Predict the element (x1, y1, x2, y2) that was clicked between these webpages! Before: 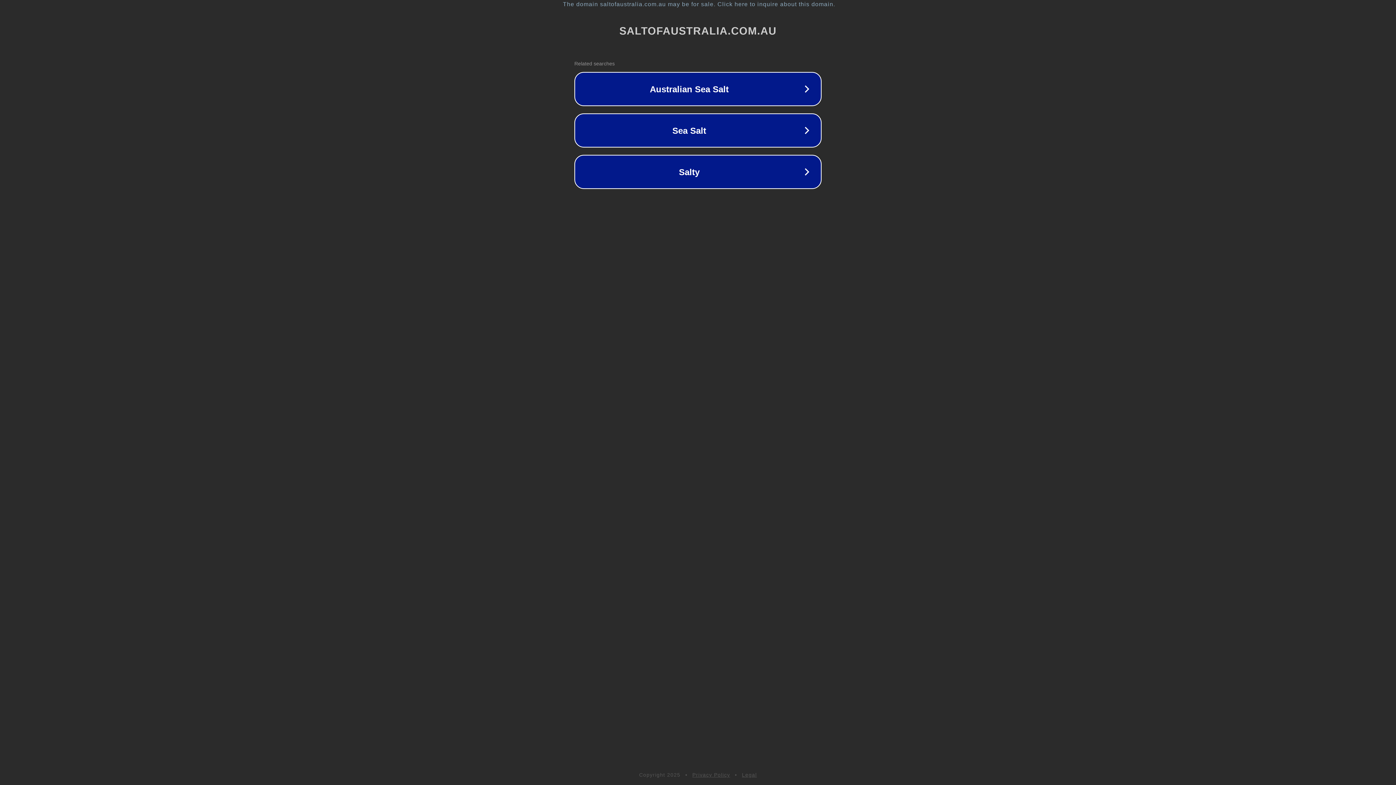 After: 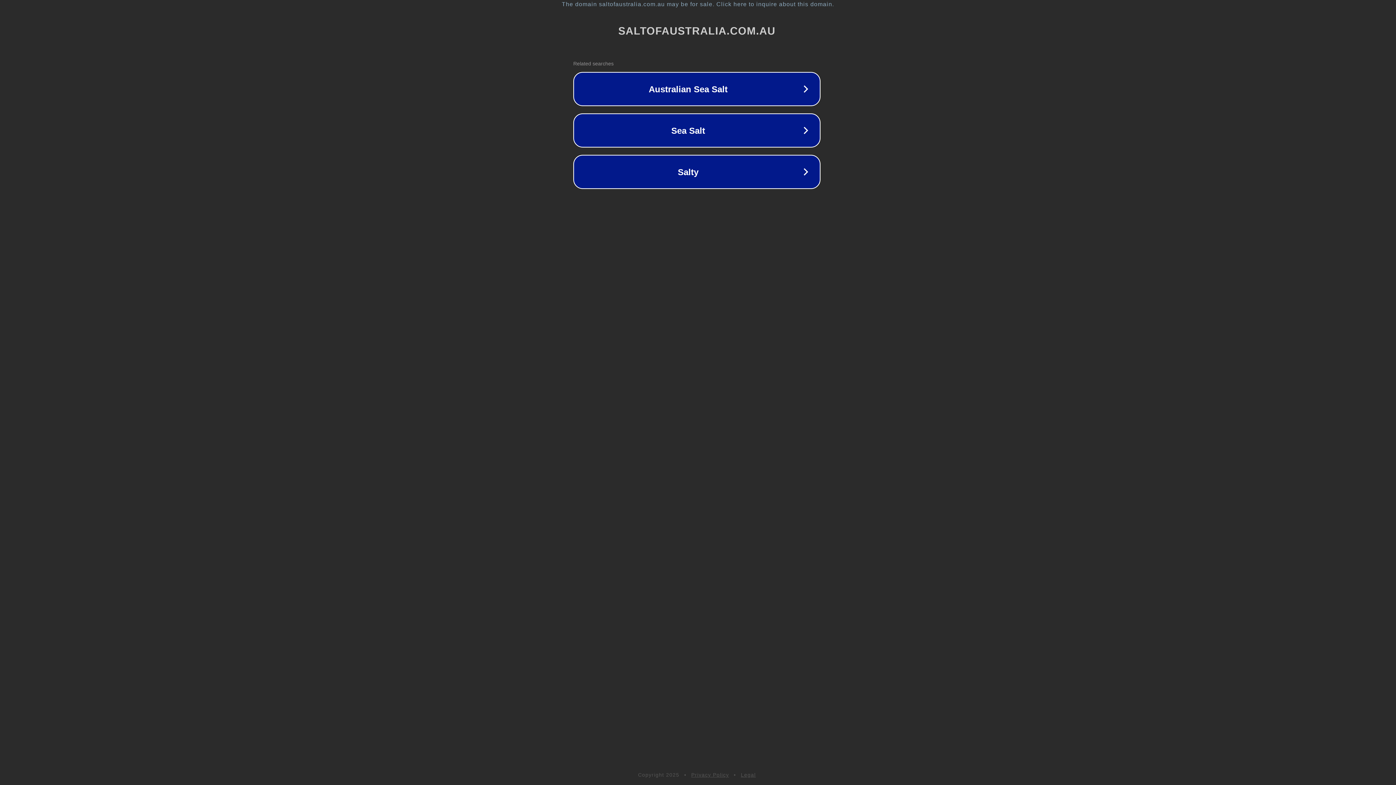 Action: bbox: (1, 1, 1397, 7) label: The domain saltofaustralia.com.au may be for sale. Click here to inquire about this domain.